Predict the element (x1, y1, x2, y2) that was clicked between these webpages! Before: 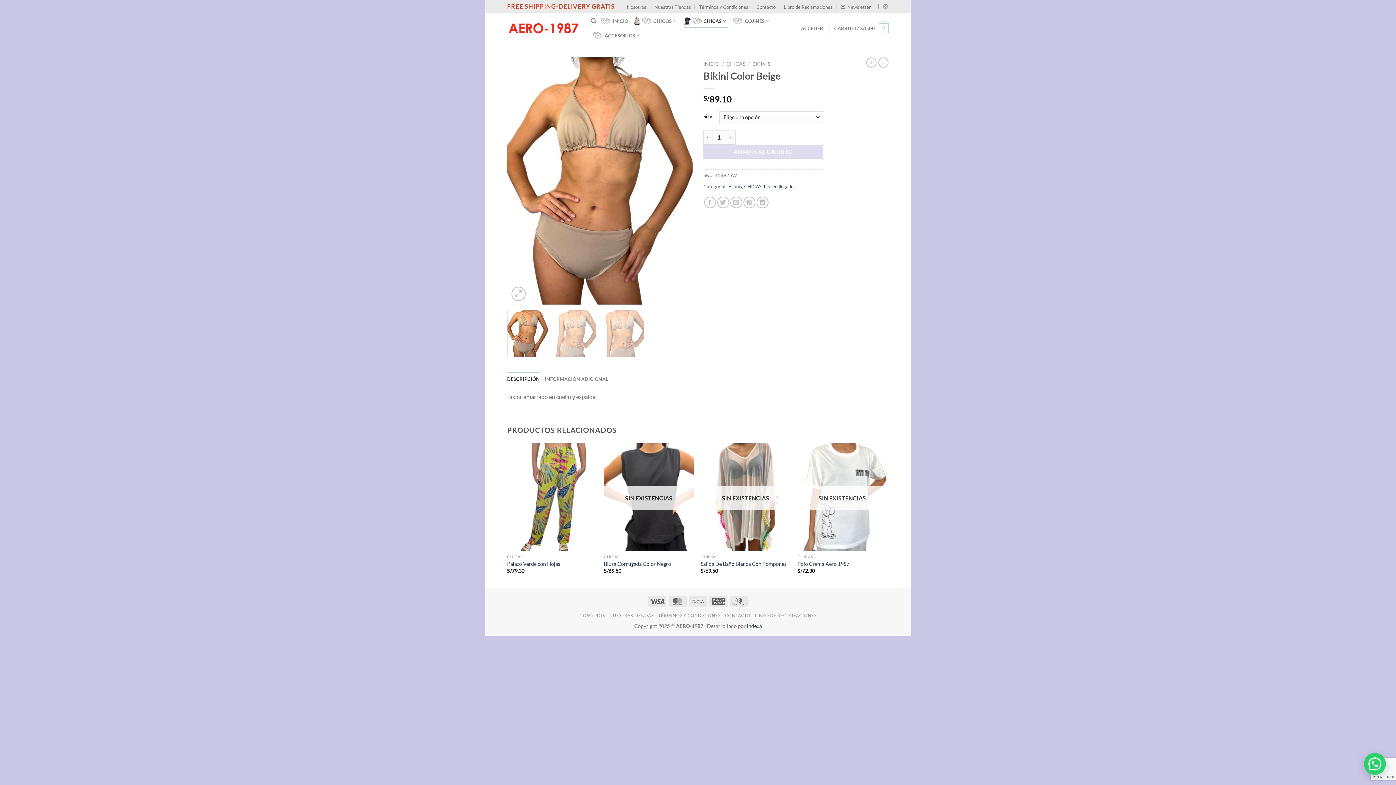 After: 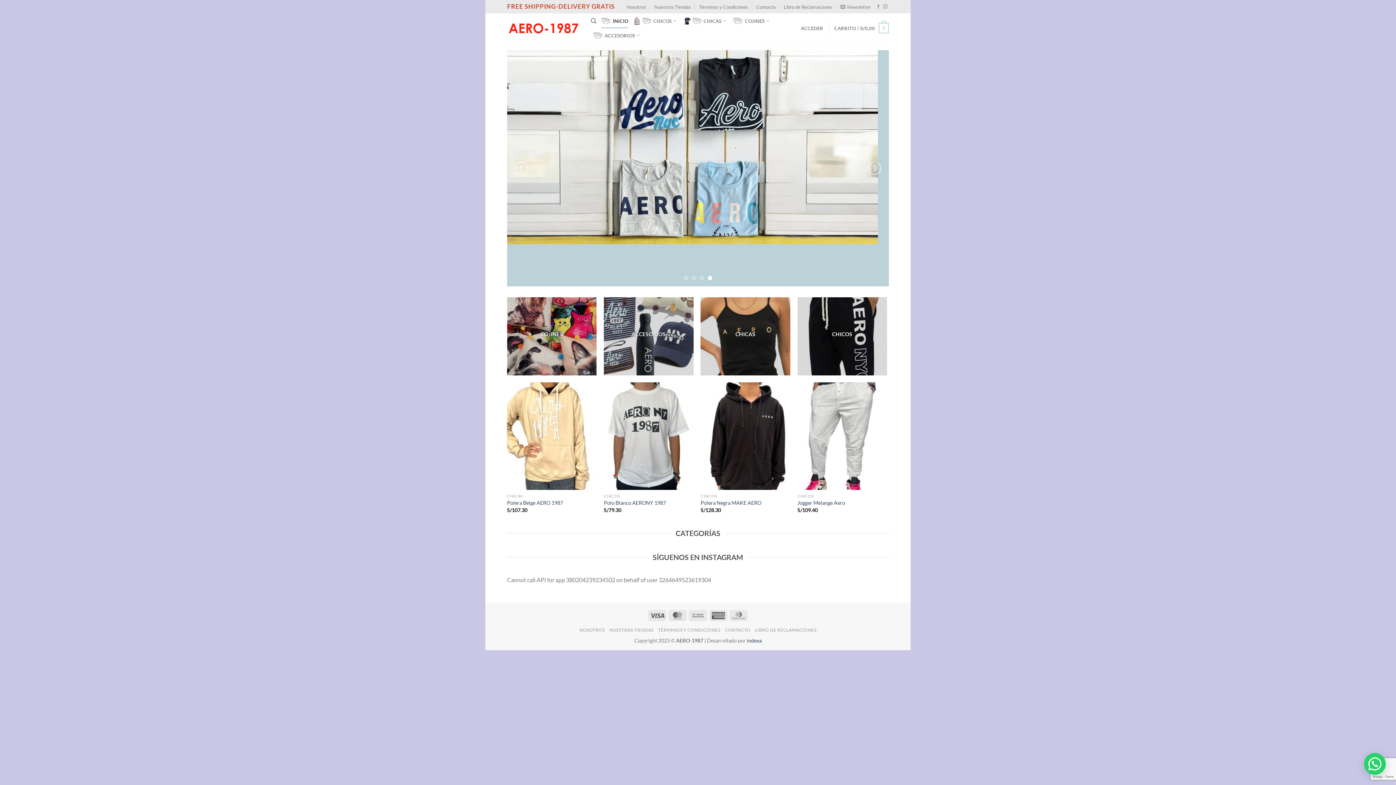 Action: label: INICIO bbox: (703, 61, 719, 66)